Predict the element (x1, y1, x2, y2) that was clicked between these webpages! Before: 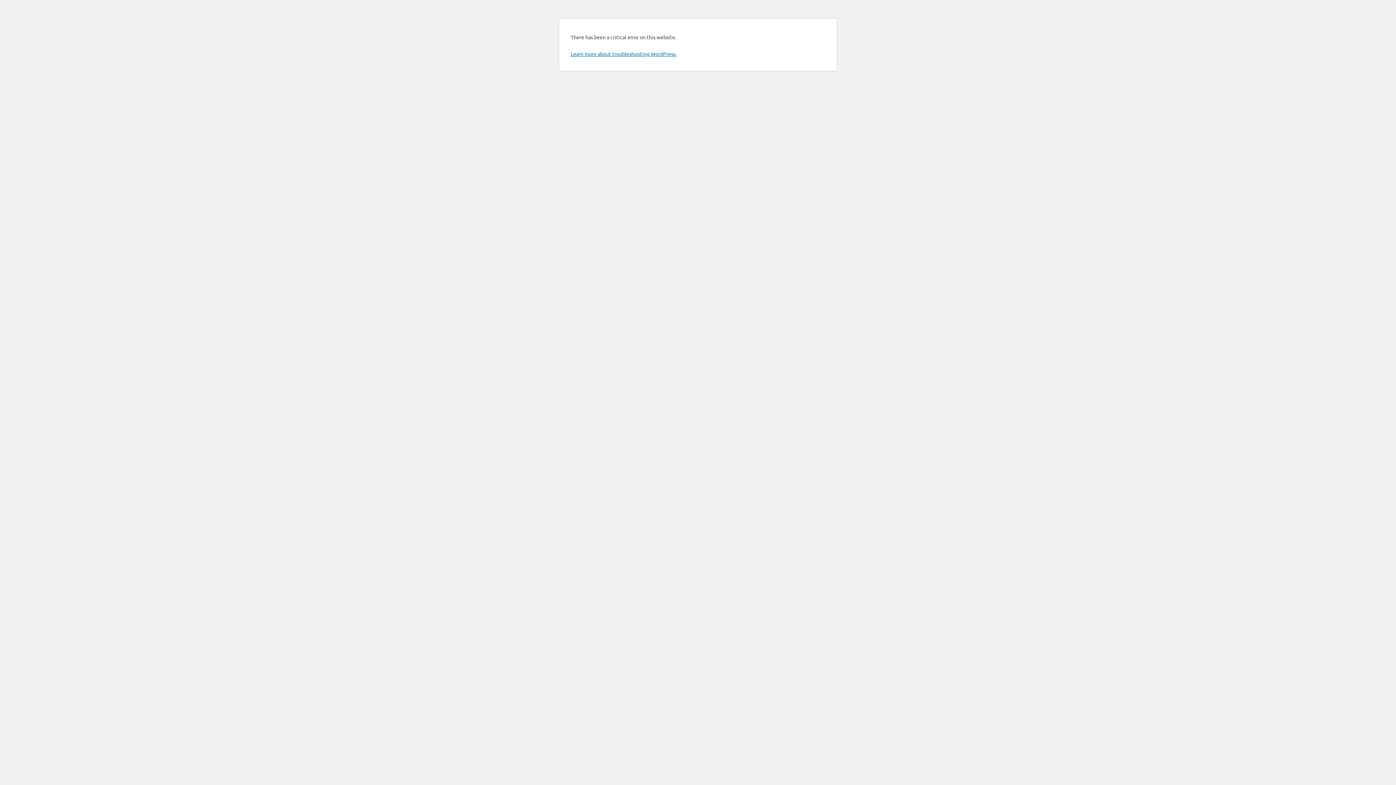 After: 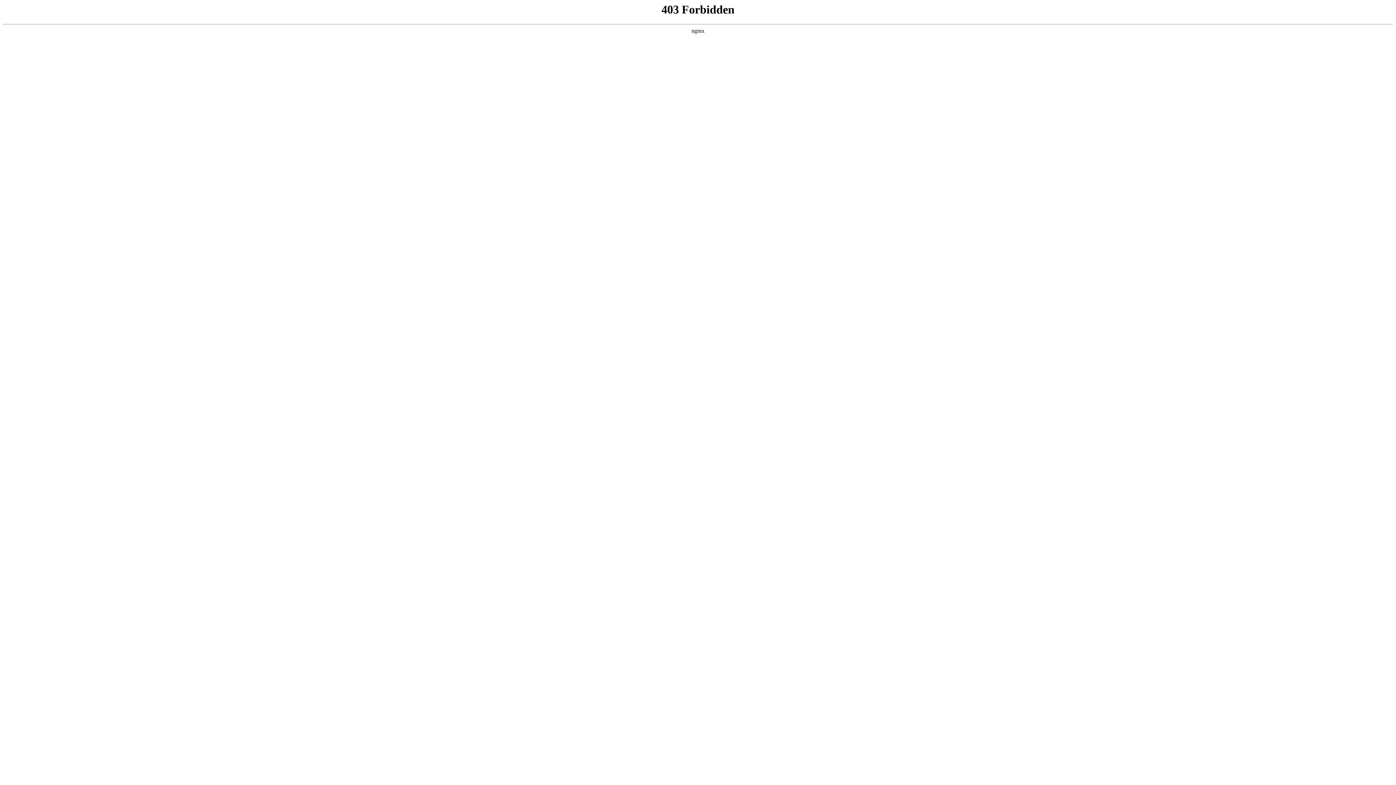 Action: label: Learn more about troubleshooting WordPress. bbox: (570, 50, 676, 57)